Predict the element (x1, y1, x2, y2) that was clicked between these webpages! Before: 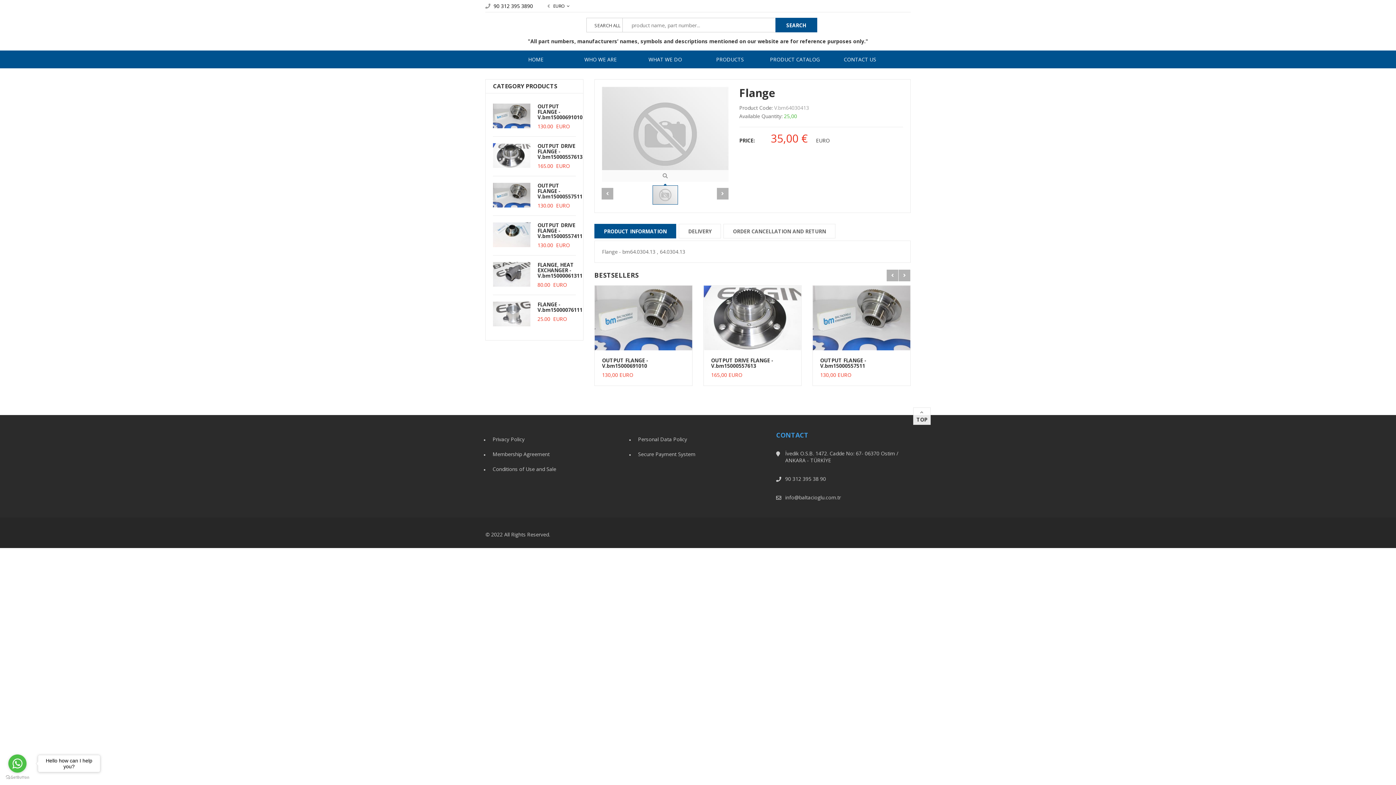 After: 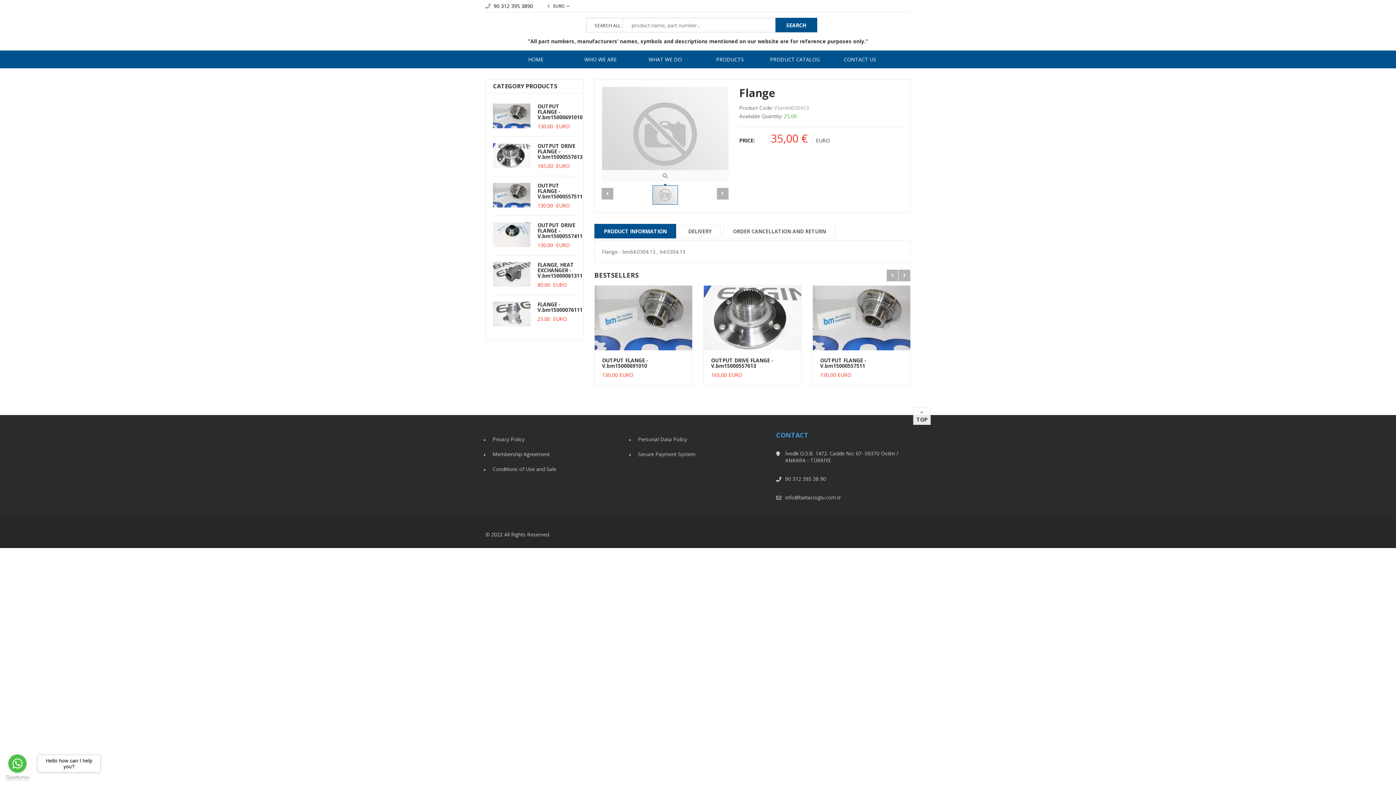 Action: bbox: (5, 775, 29, 780) label: Go to GetButton.io website